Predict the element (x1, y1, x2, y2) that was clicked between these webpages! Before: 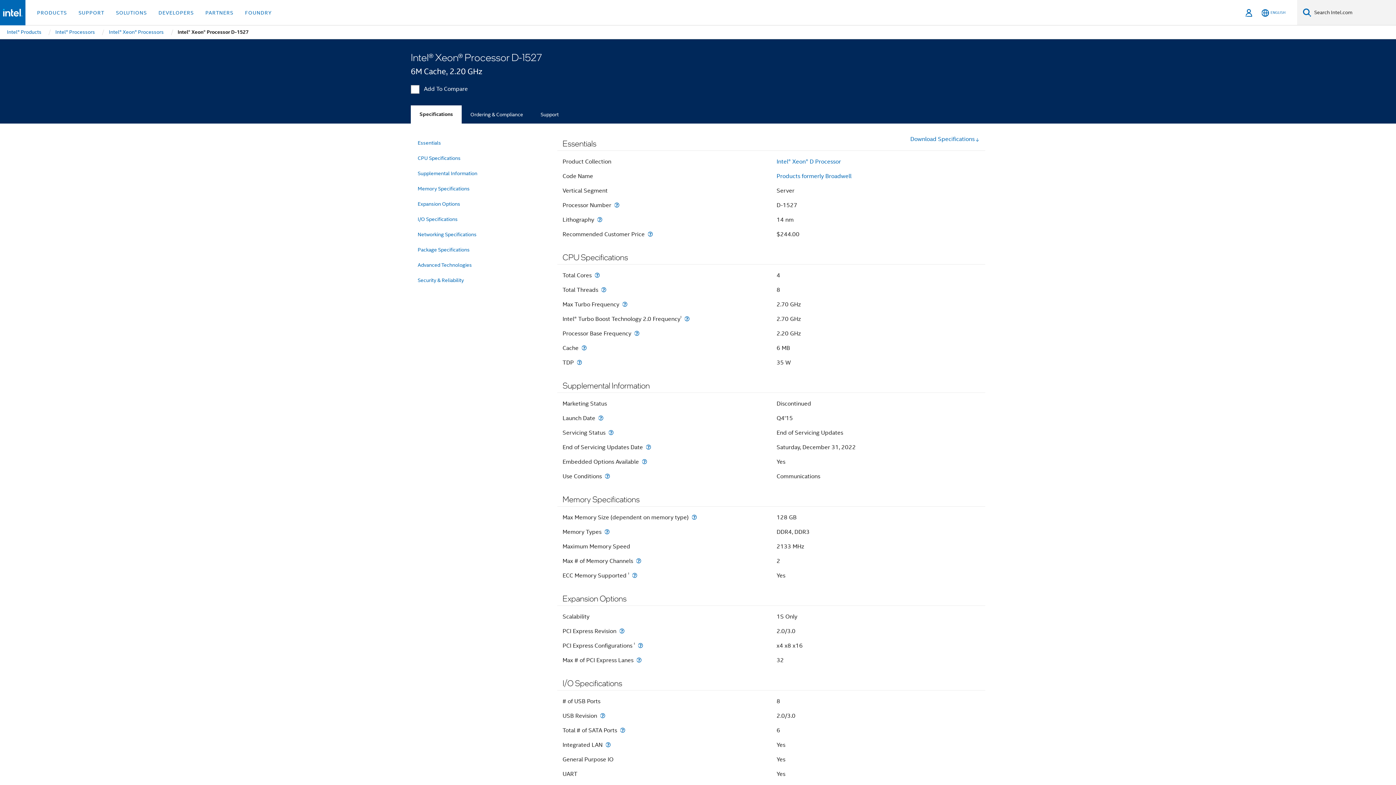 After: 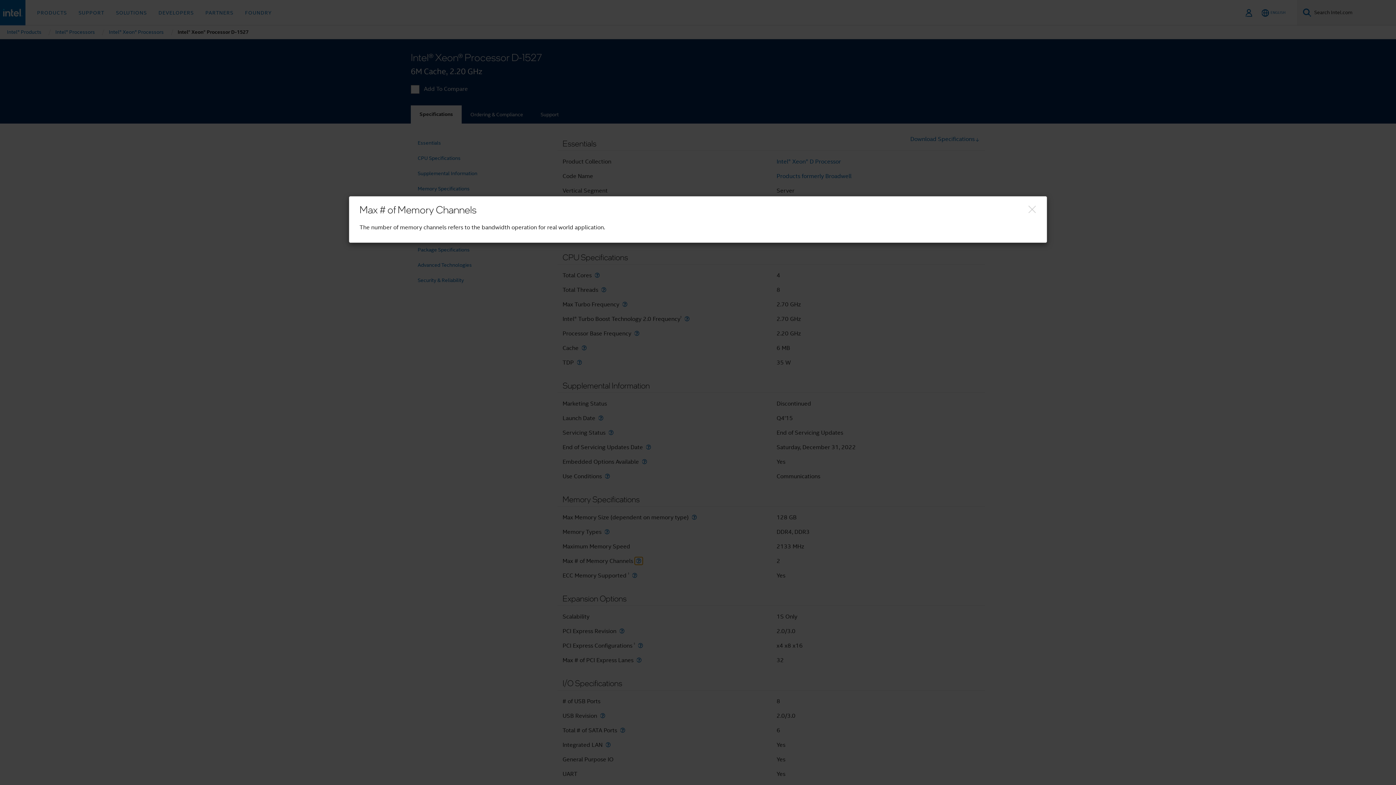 Action: bbox: (634, 558, 642, 564) label: Max # of Memory Channels